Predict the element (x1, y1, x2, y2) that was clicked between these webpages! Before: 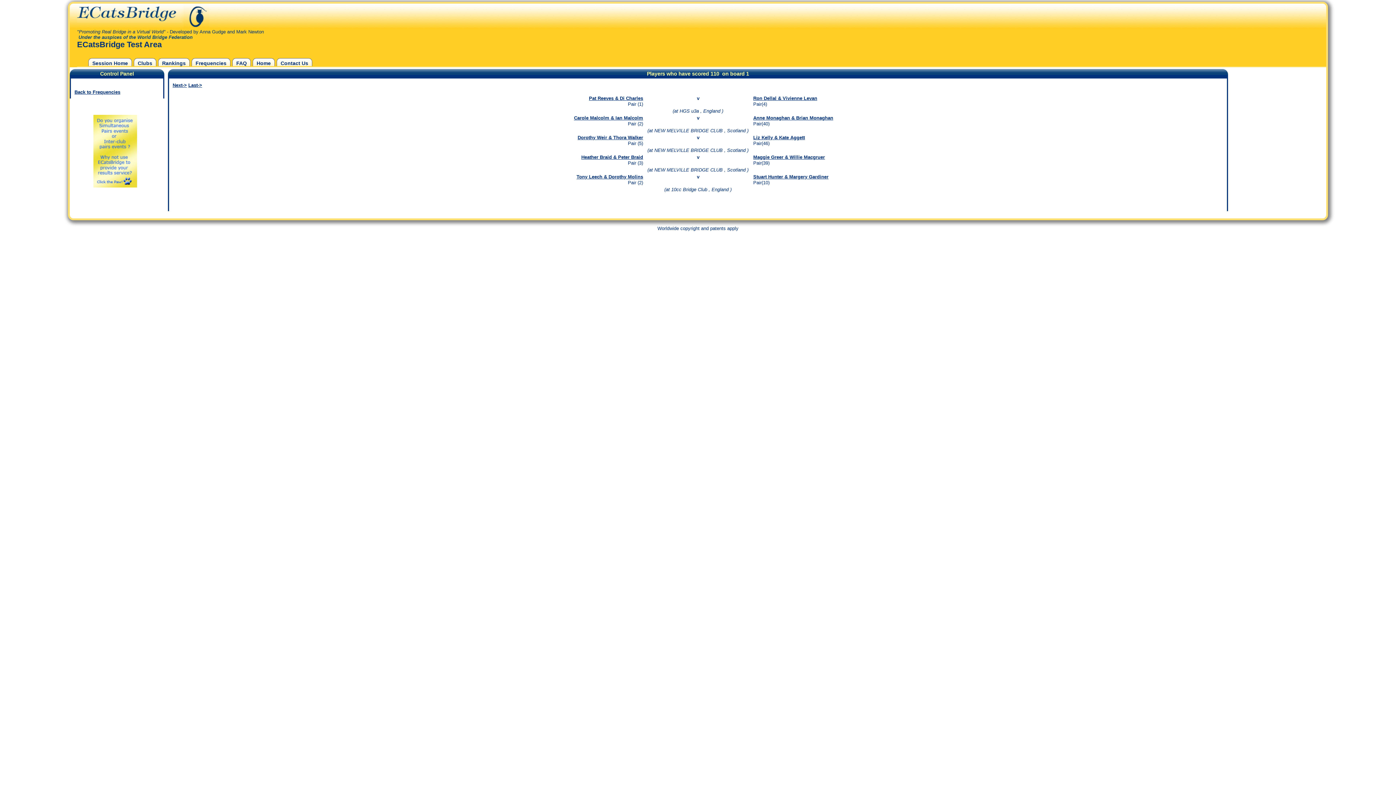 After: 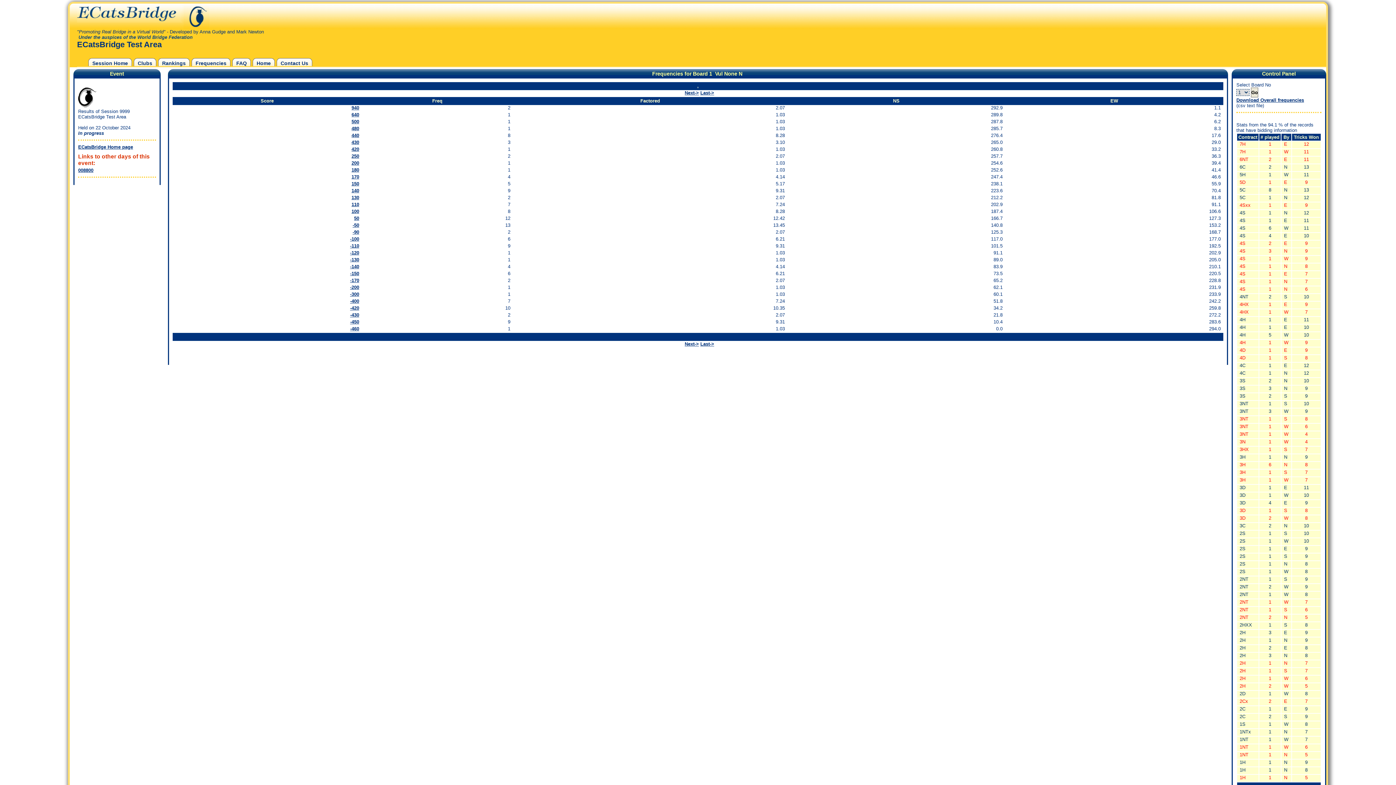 Action: bbox: (195, 60, 226, 66) label: Frequencies